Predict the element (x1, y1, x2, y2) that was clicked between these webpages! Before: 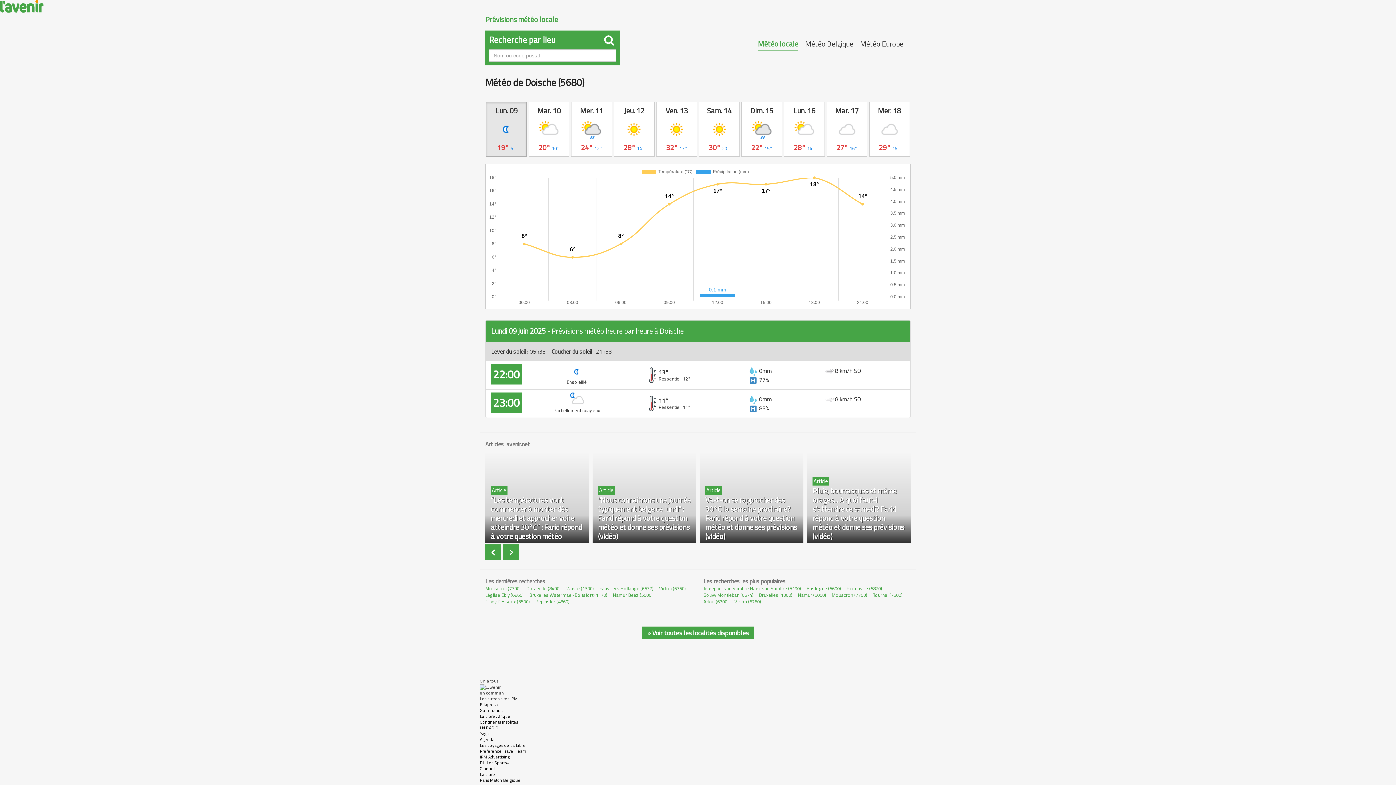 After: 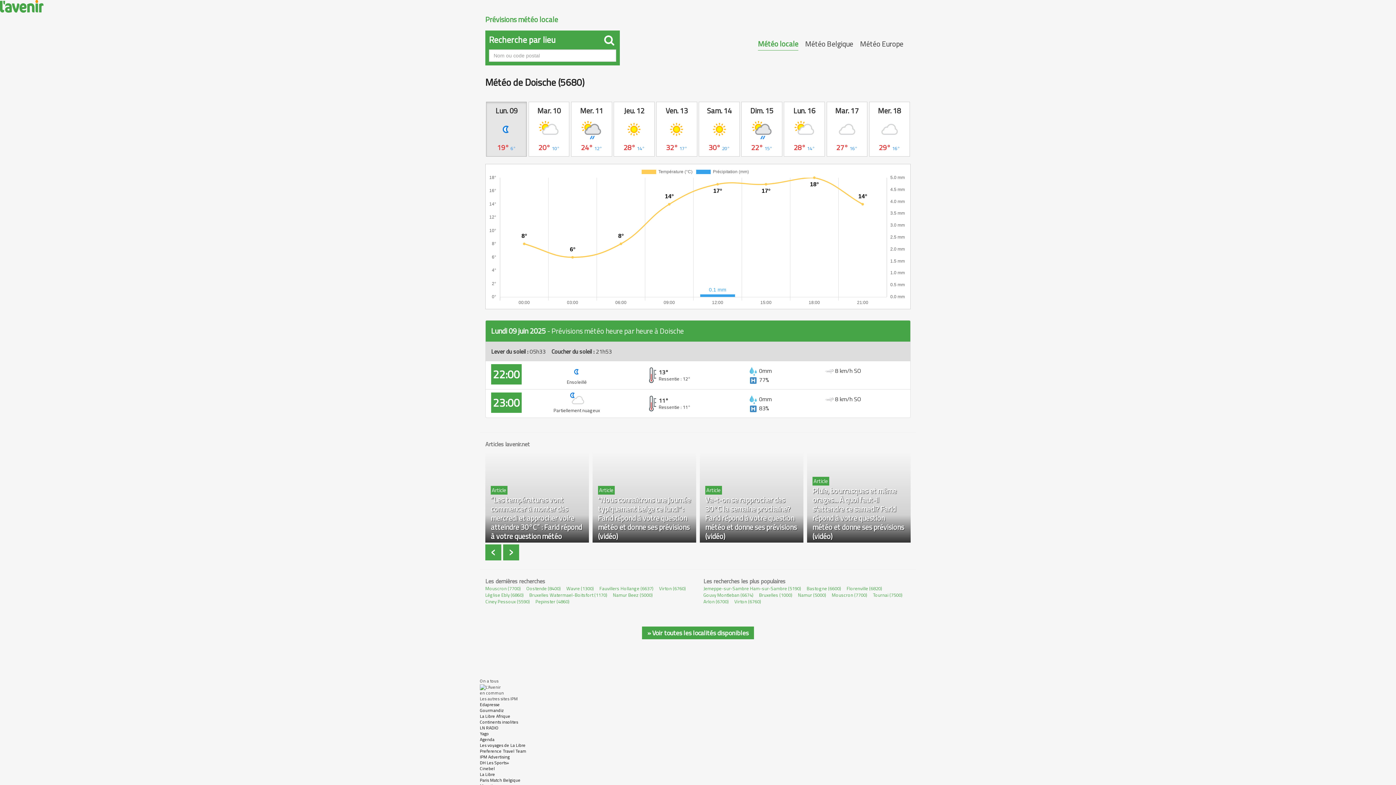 Action: bbox: (758, 37, 798, 50) label: Météo locale